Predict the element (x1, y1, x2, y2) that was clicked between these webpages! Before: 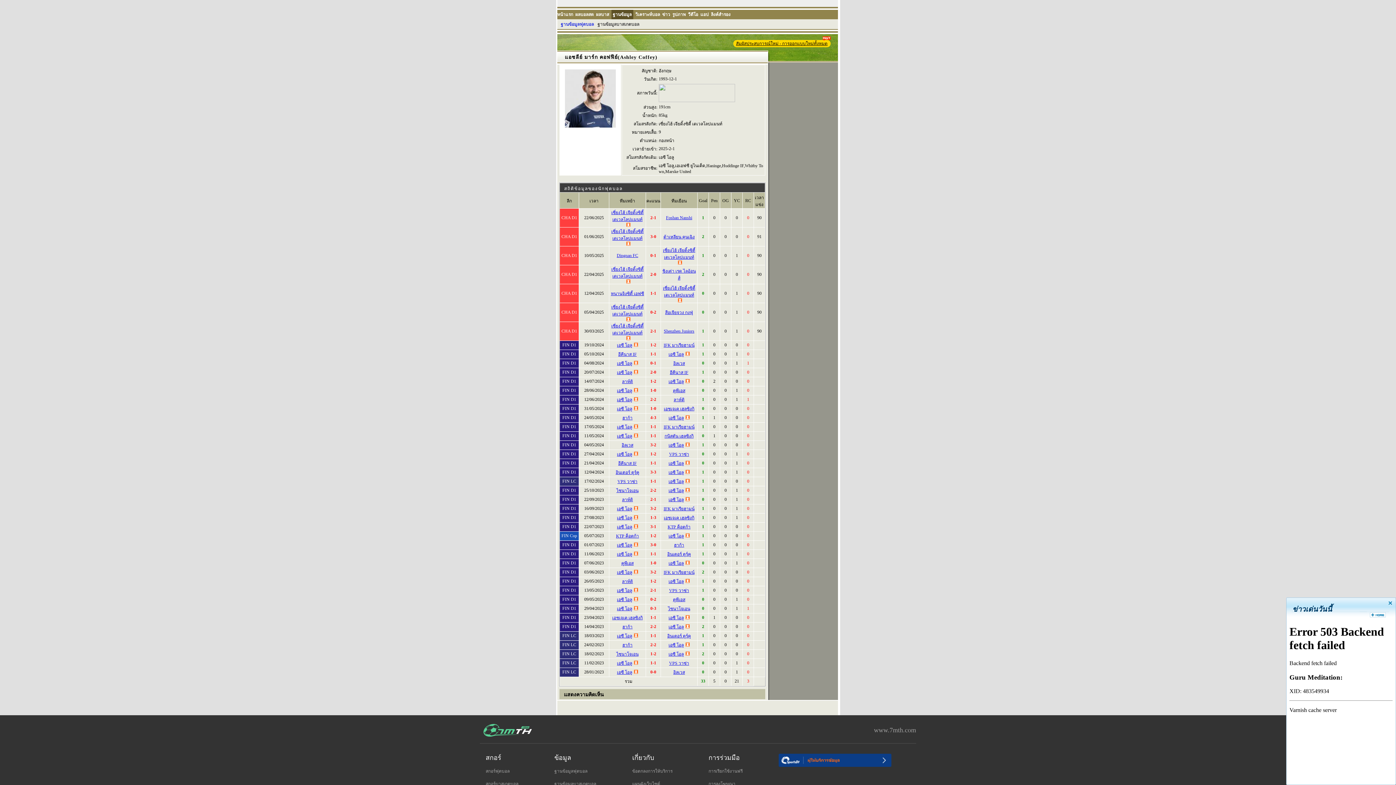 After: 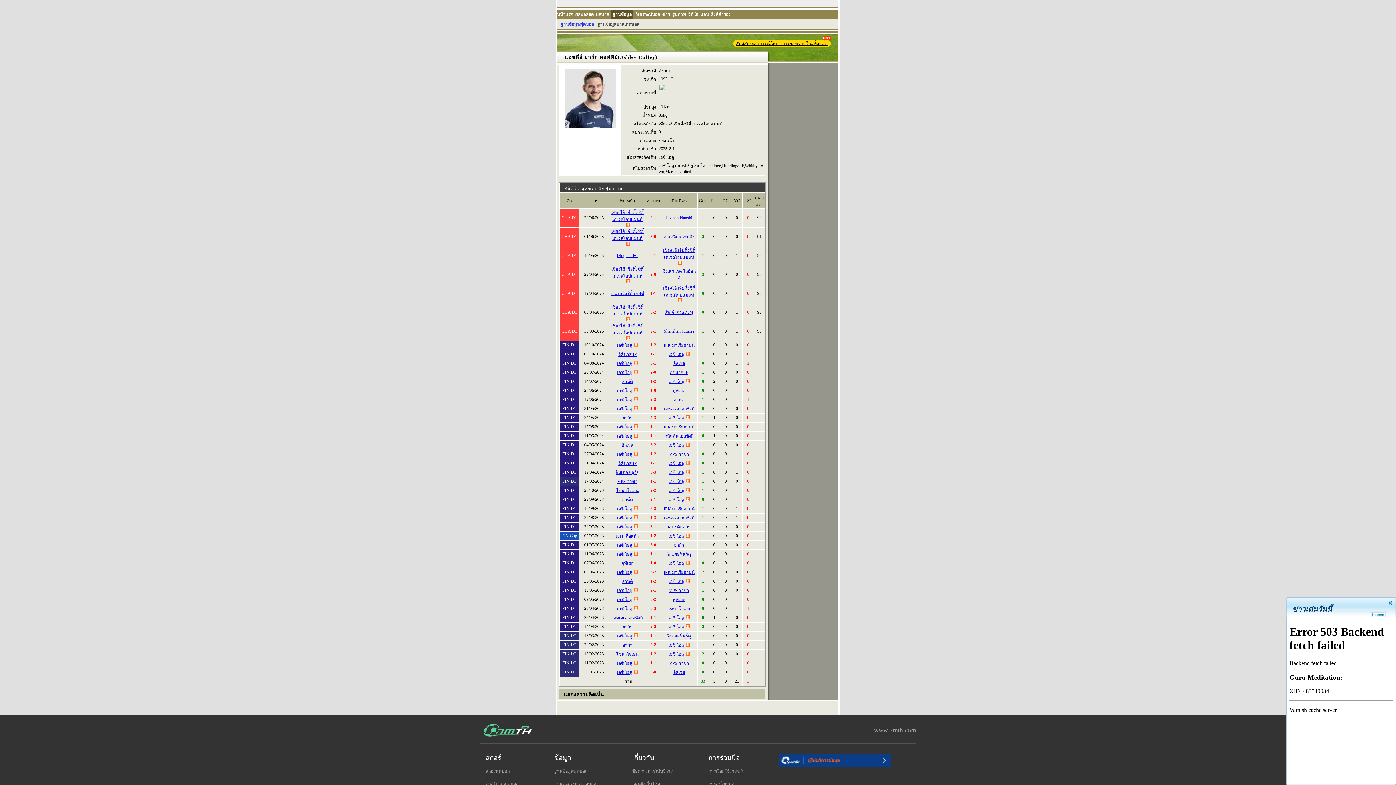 Action: label: เอซี โอลู bbox: (617, 597, 632, 602)